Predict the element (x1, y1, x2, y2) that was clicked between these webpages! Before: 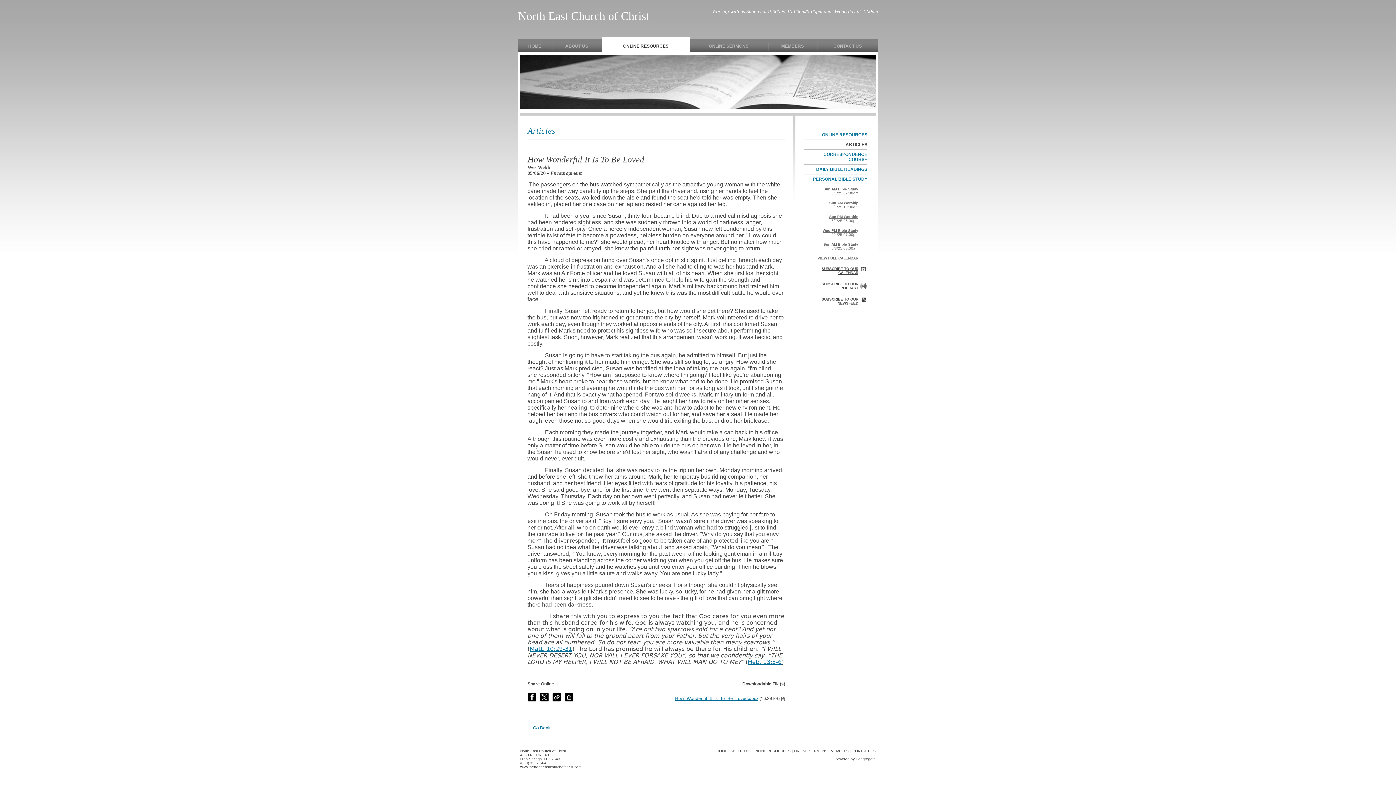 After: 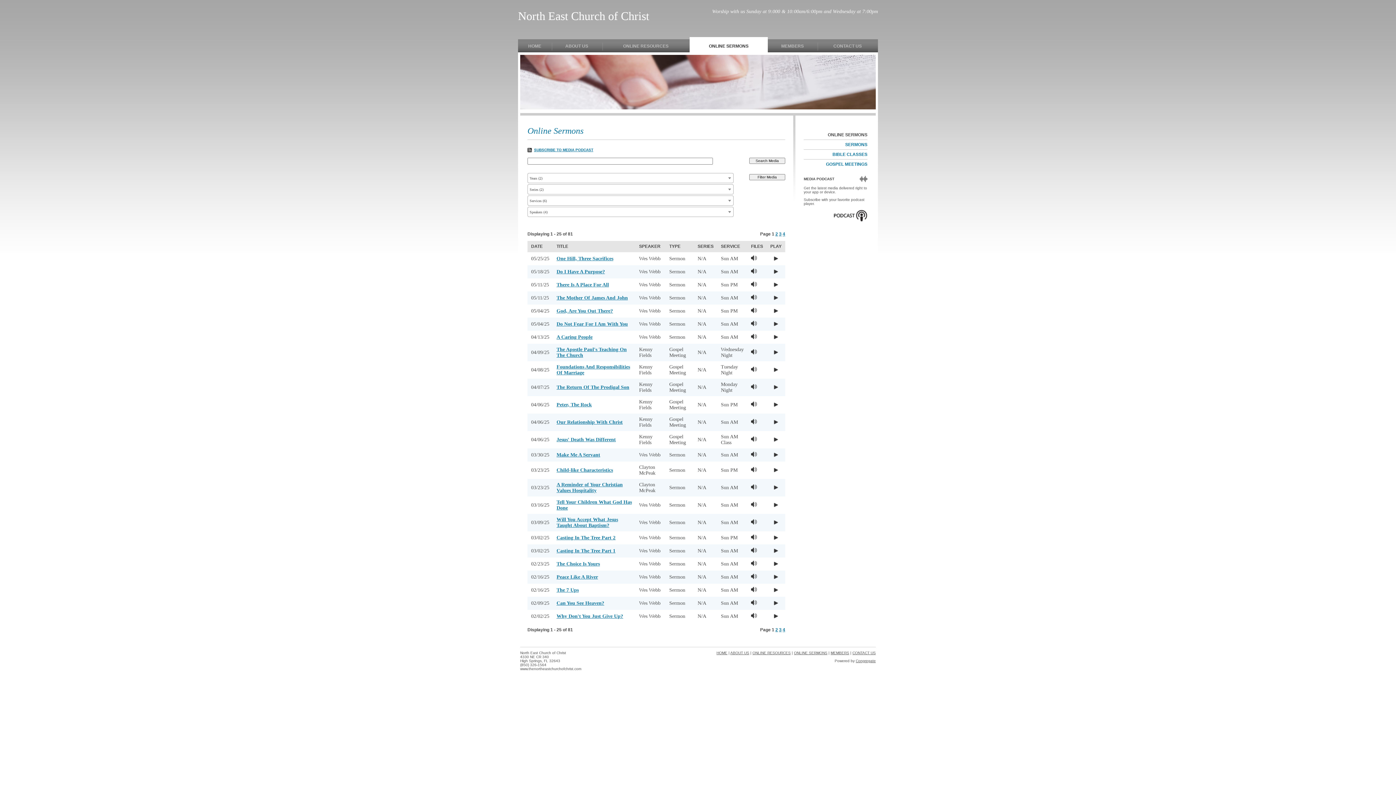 Action: label: ONLINE SERMONS bbox: (794, 749, 827, 753)